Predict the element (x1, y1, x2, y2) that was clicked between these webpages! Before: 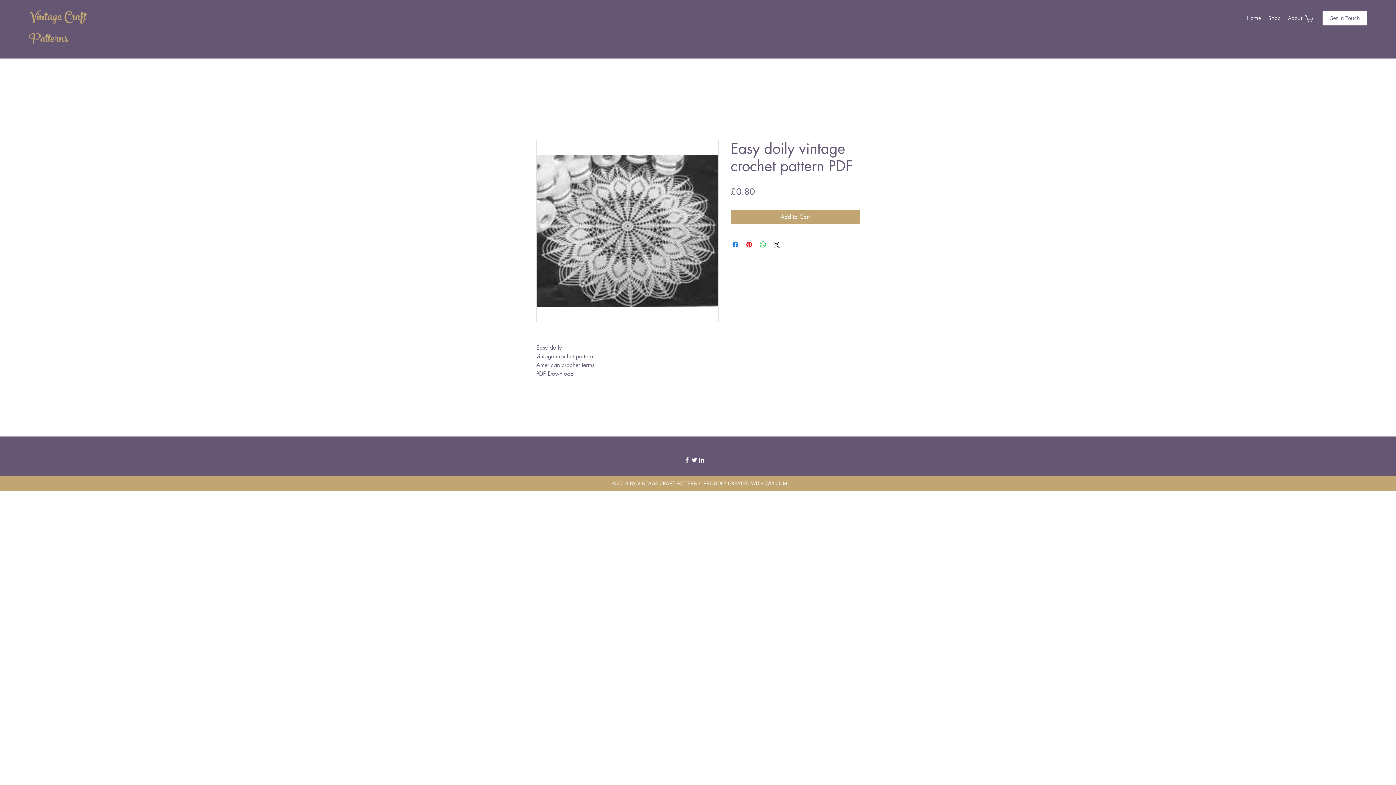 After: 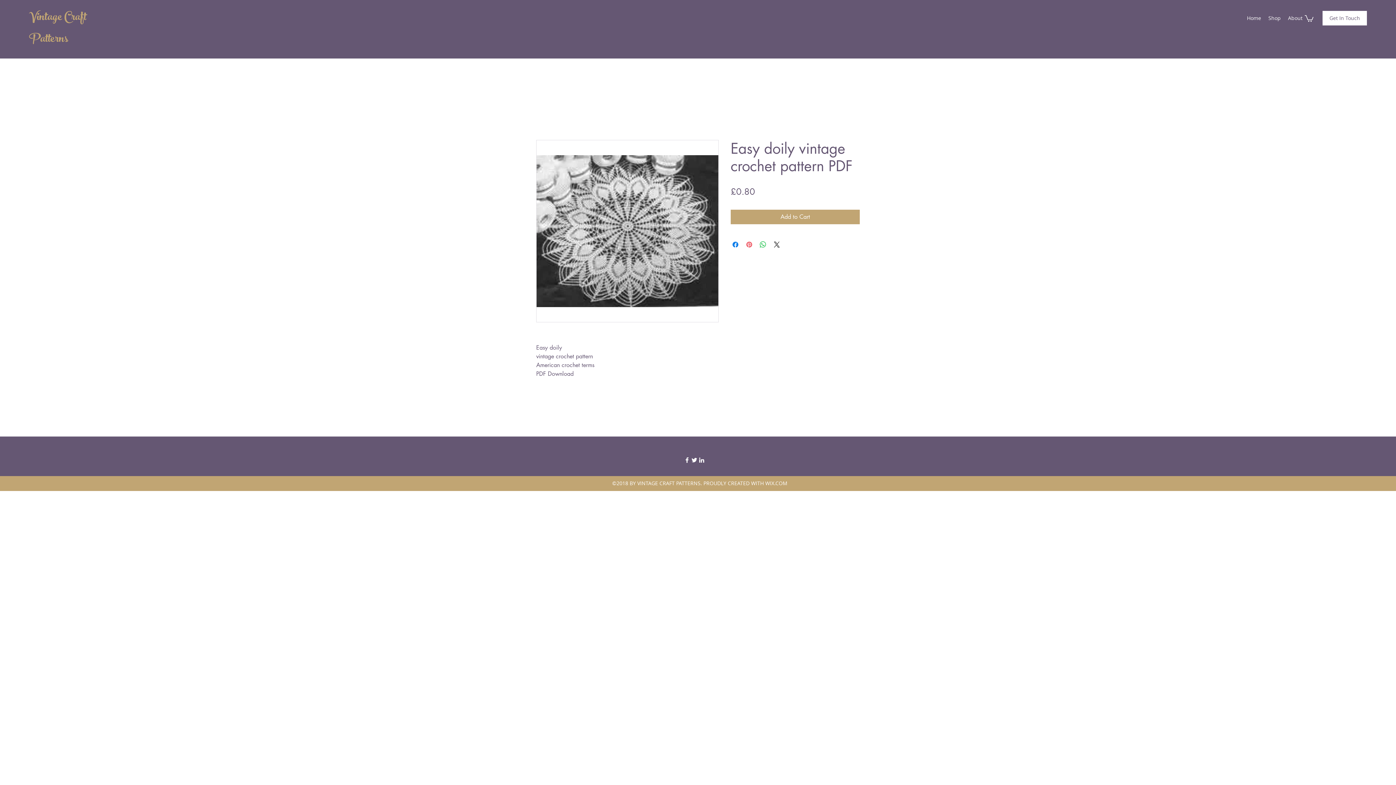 Action: bbox: (745, 240, 753, 249) label: Pin on Pinterest